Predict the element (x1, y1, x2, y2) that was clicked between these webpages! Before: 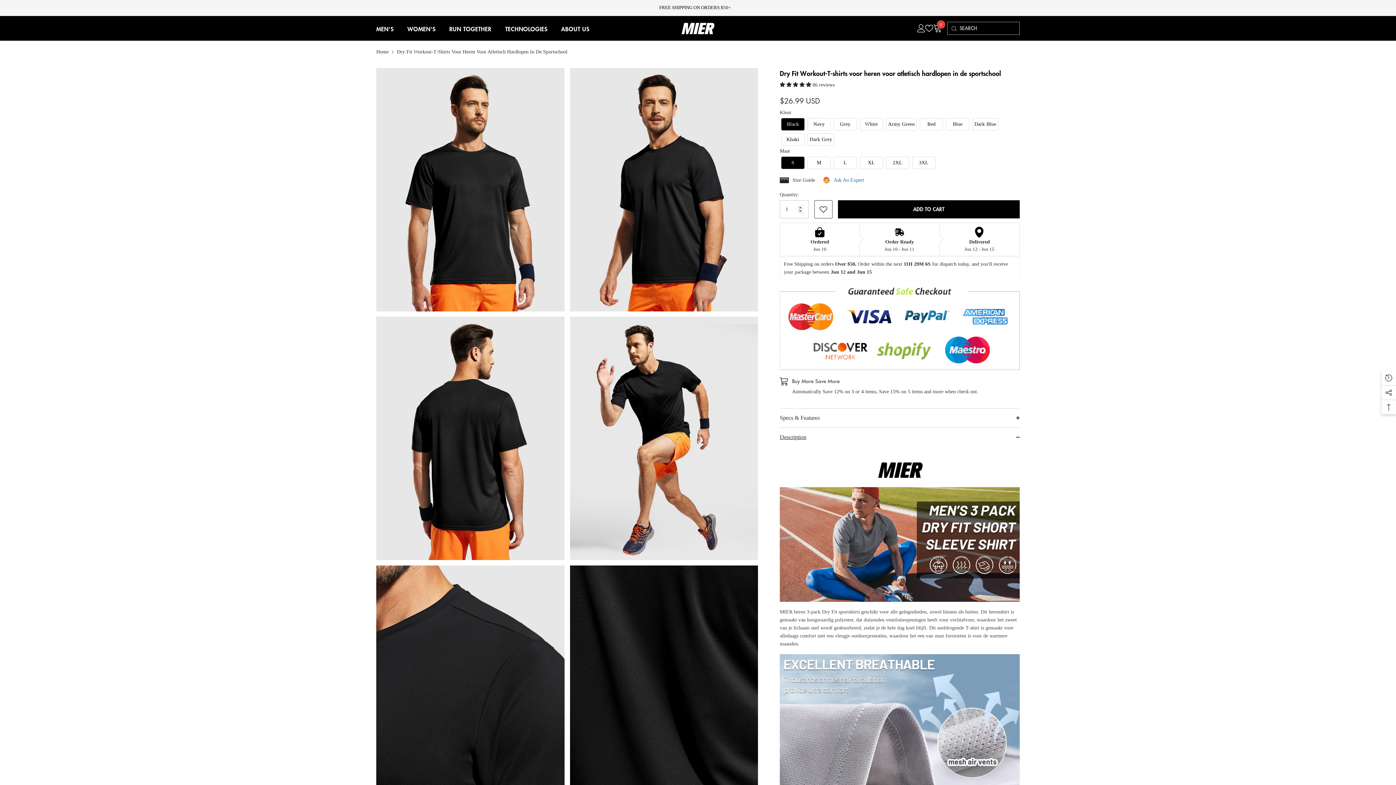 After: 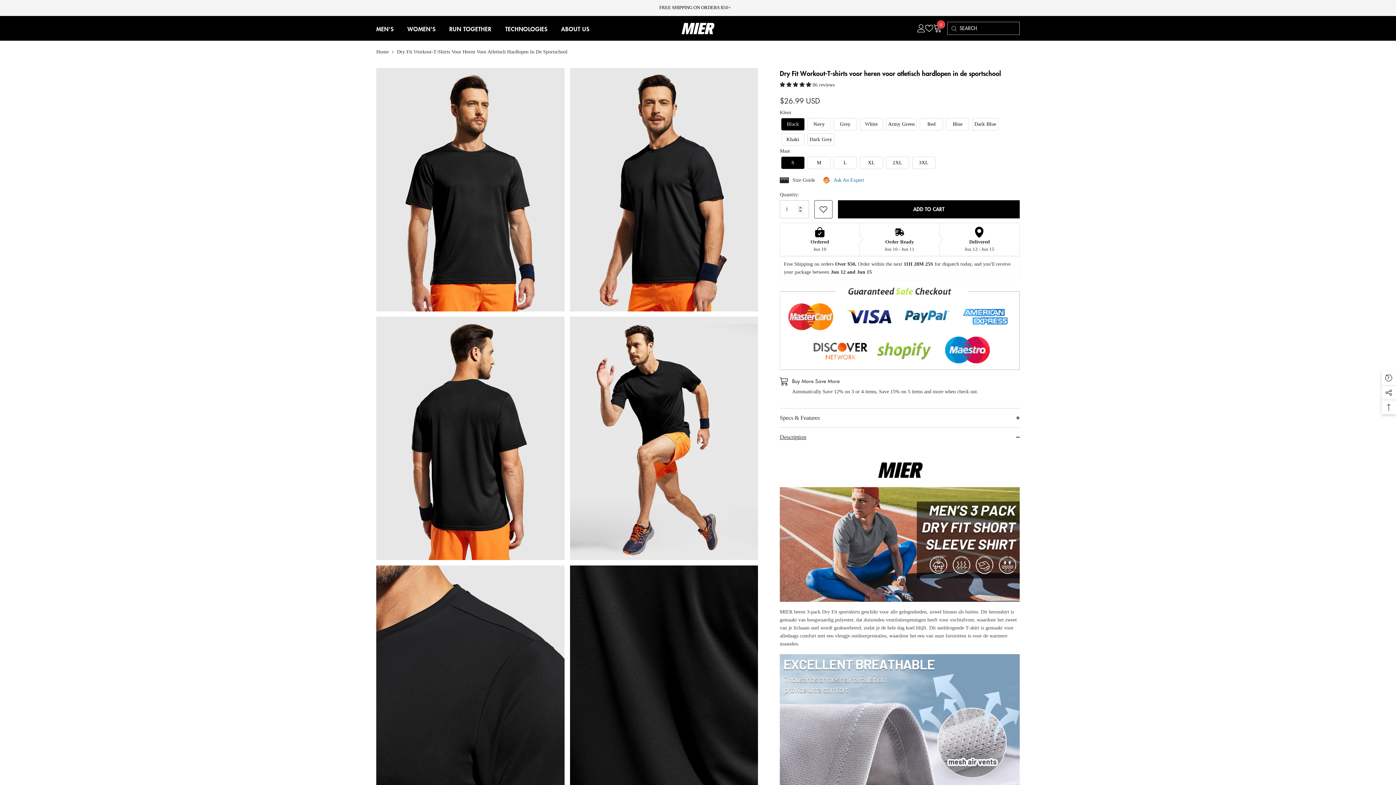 Action: label: Search bbox: (948, 22, 959, 33)